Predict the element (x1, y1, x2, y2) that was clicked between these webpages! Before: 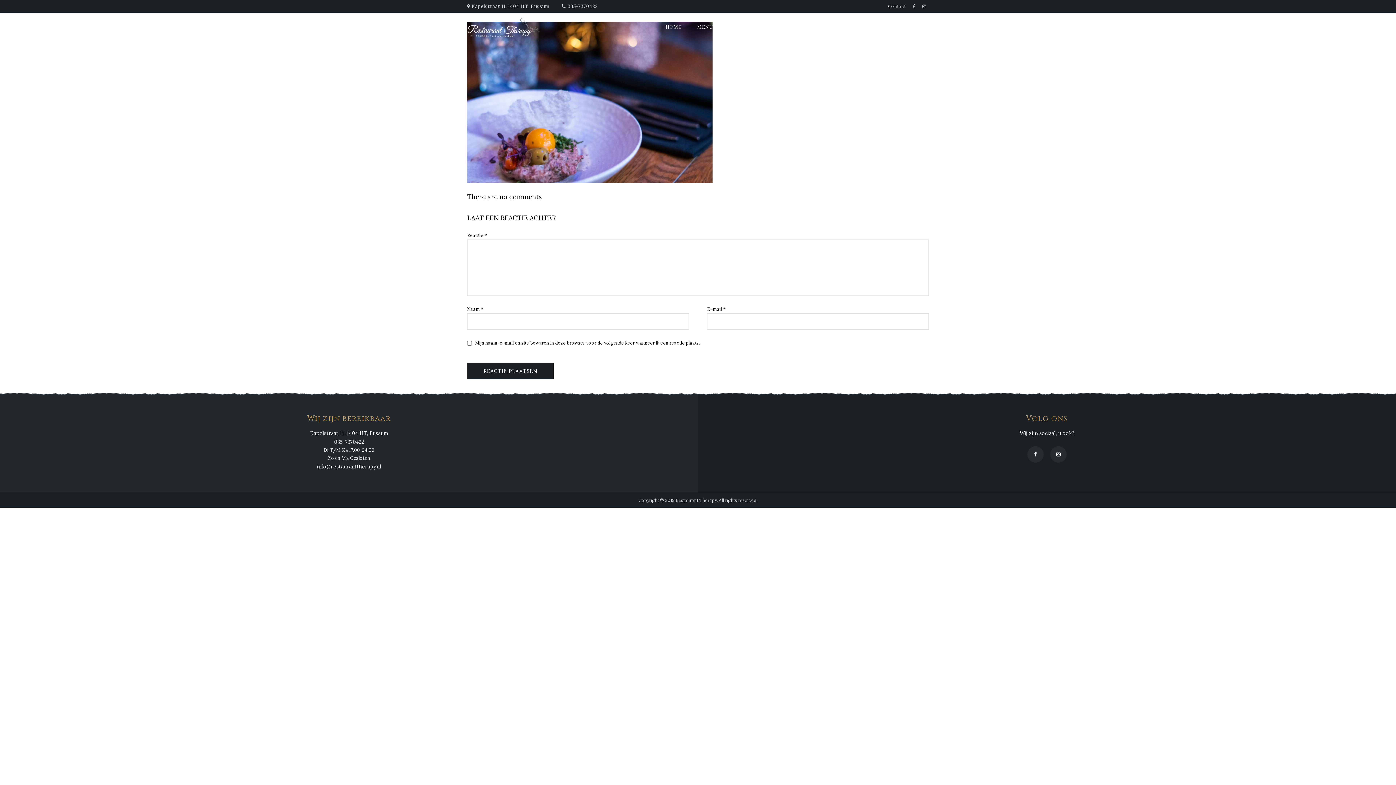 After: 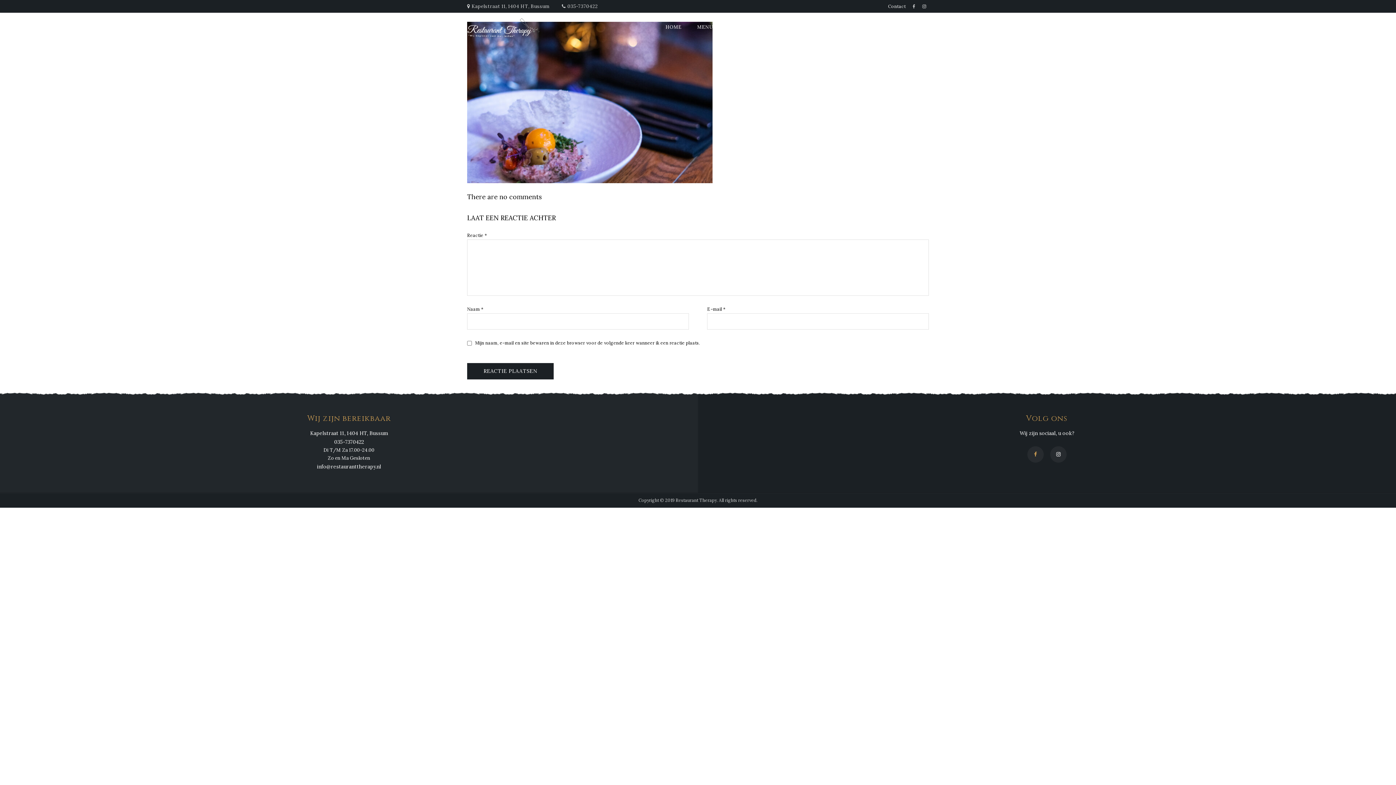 Action: bbox: (1027, 446, 1044, 462)